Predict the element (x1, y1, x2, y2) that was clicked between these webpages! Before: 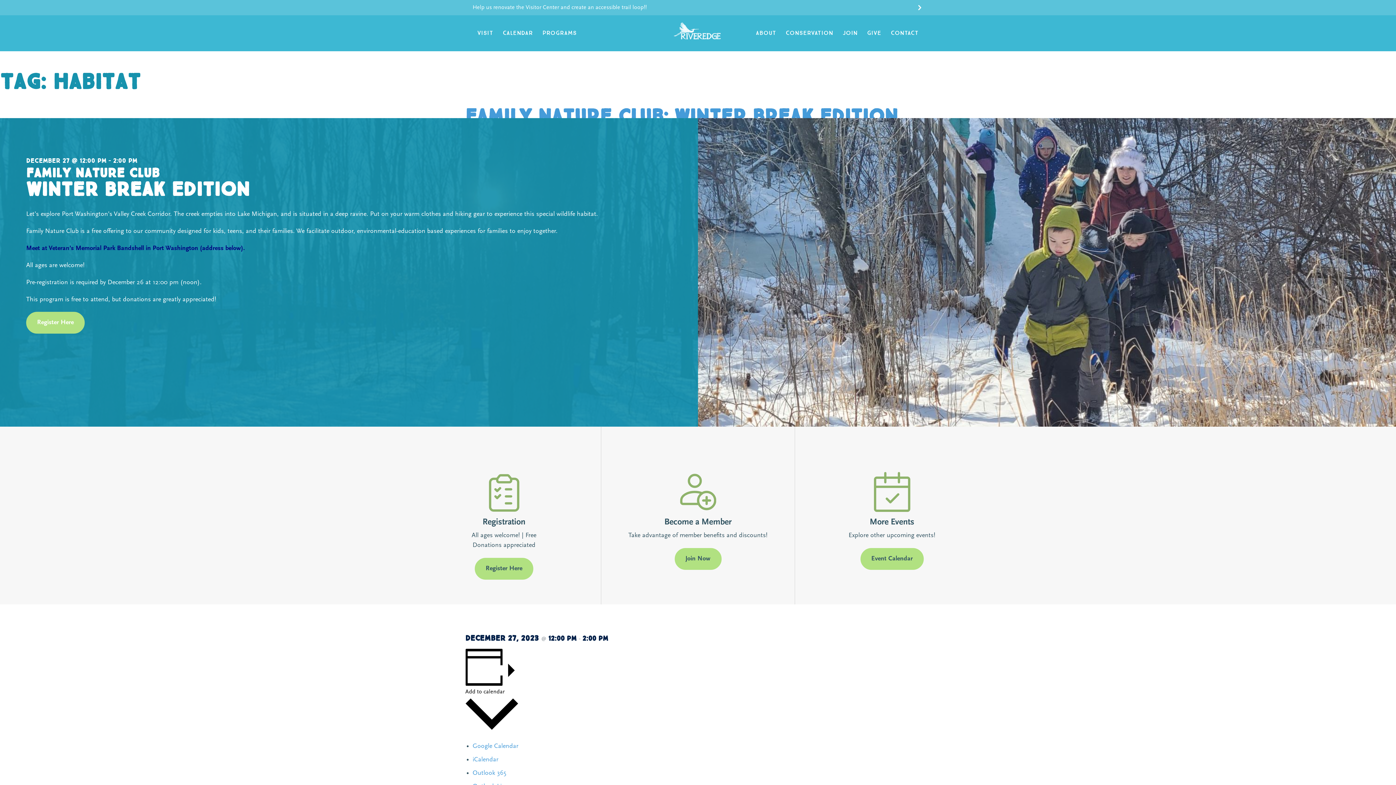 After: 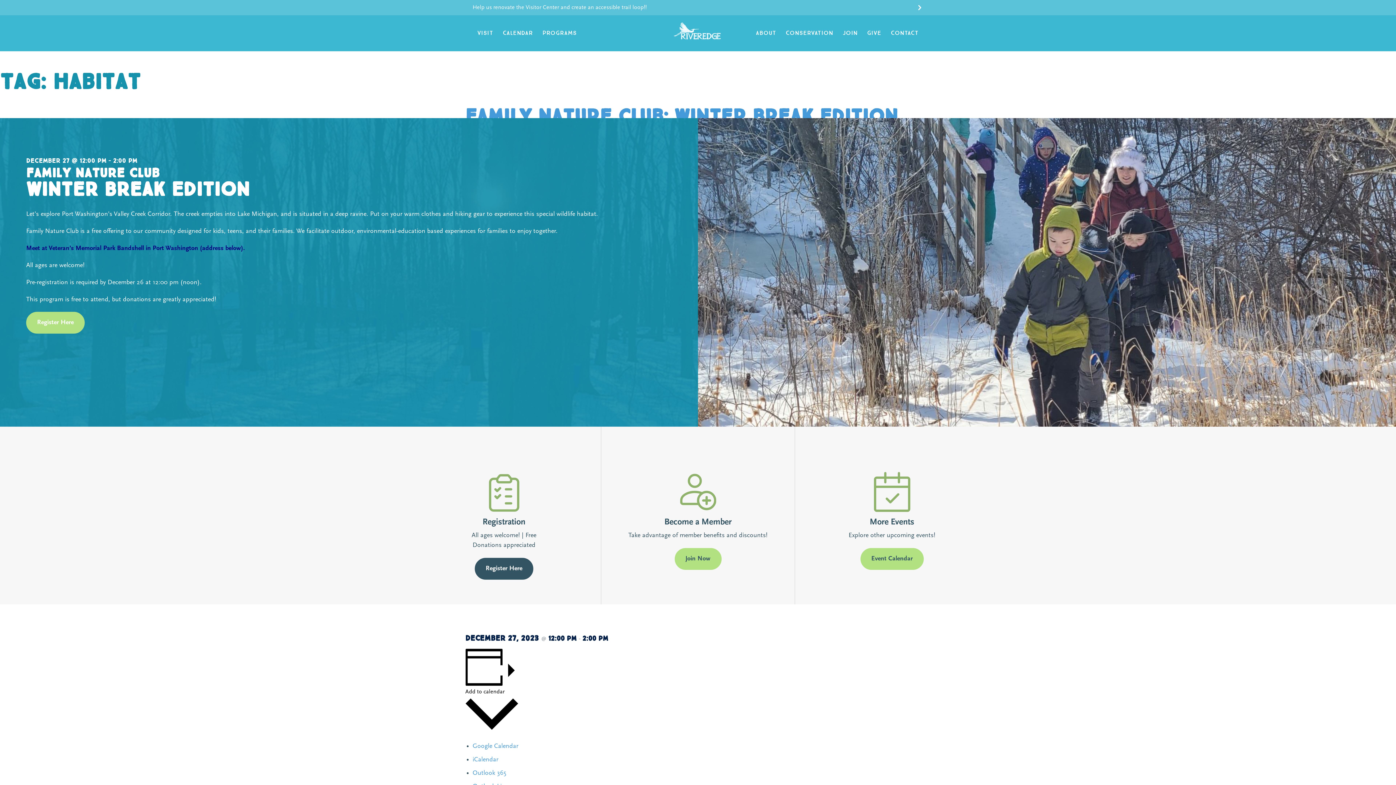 Action: bbox: (474, 558, 533, 579) label: Register Here